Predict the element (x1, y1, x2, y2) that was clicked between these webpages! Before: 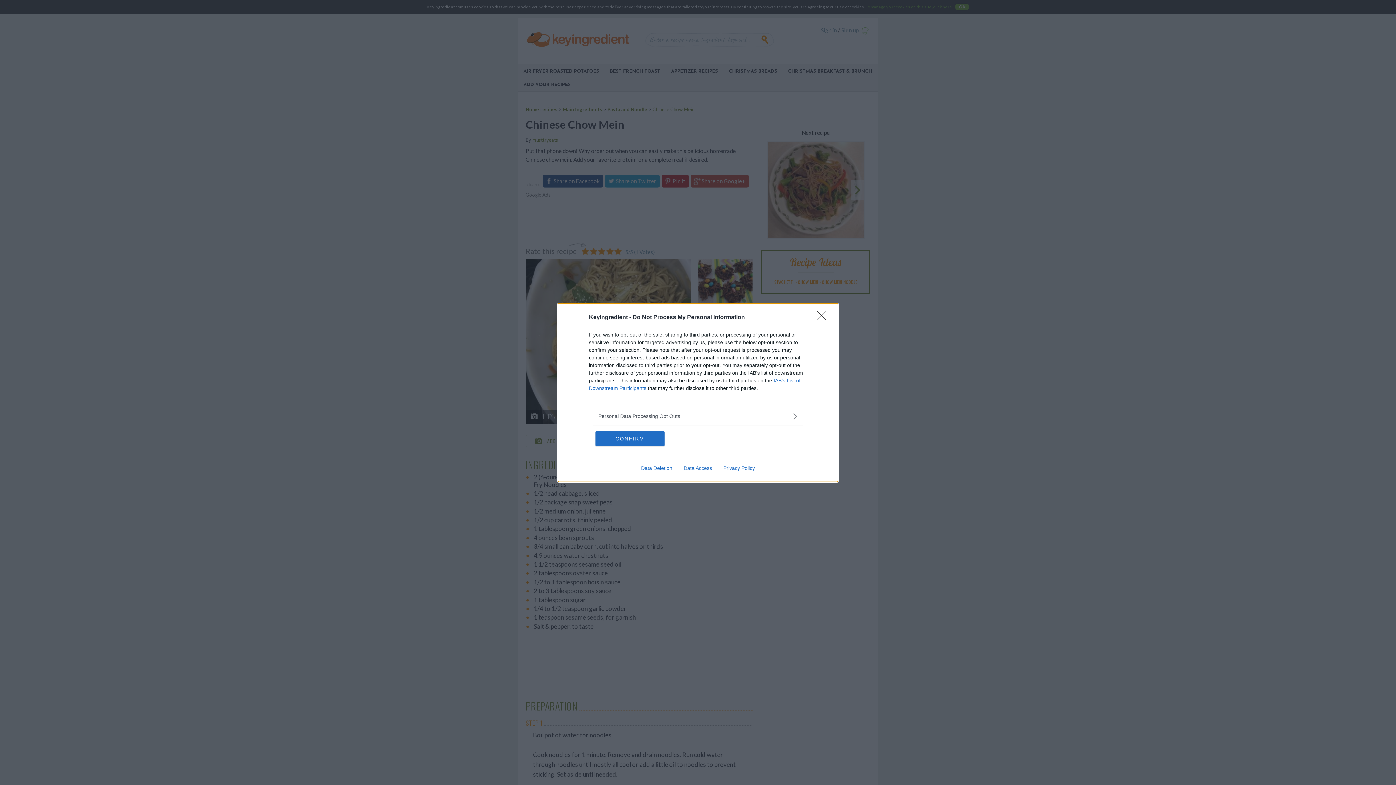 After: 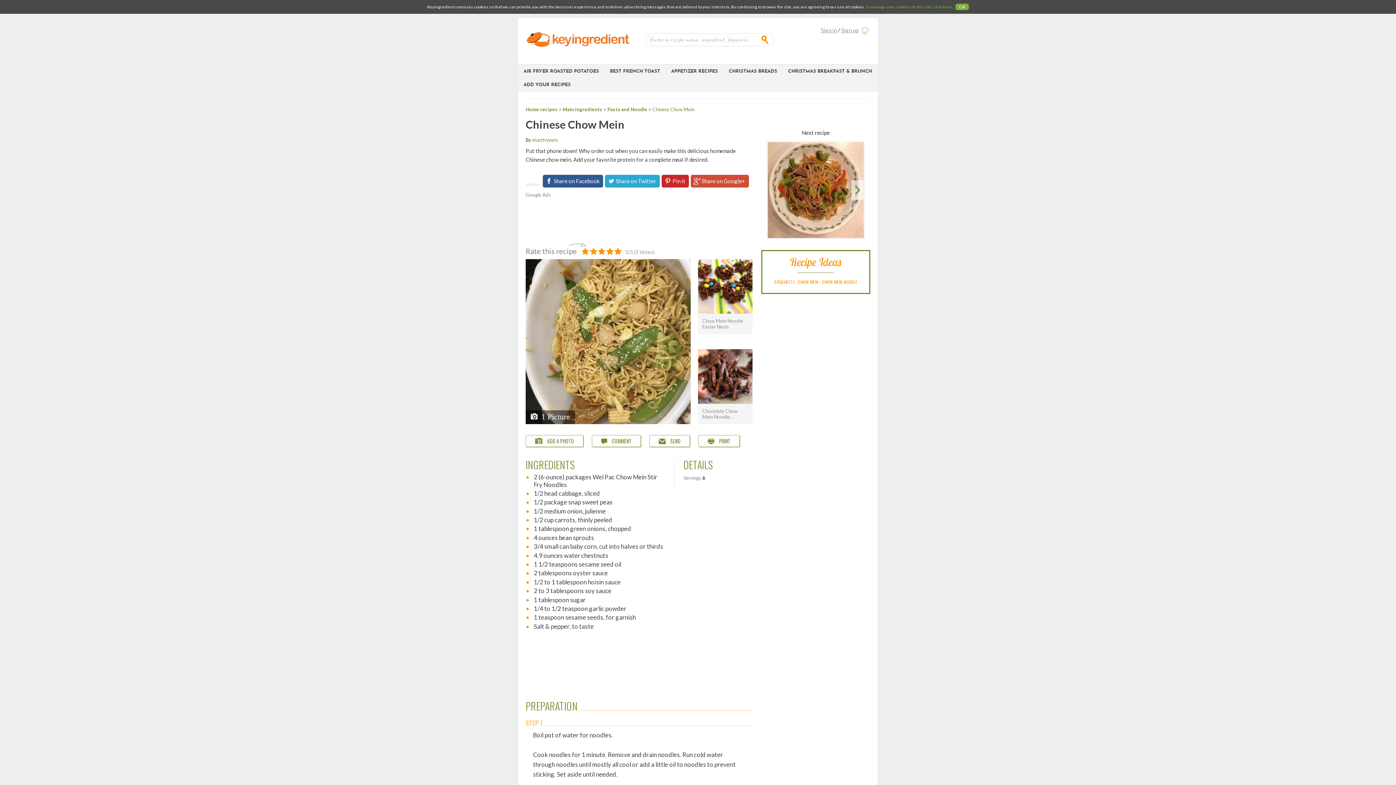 Action: bbox: (817, 310, 830, 324) label: Close